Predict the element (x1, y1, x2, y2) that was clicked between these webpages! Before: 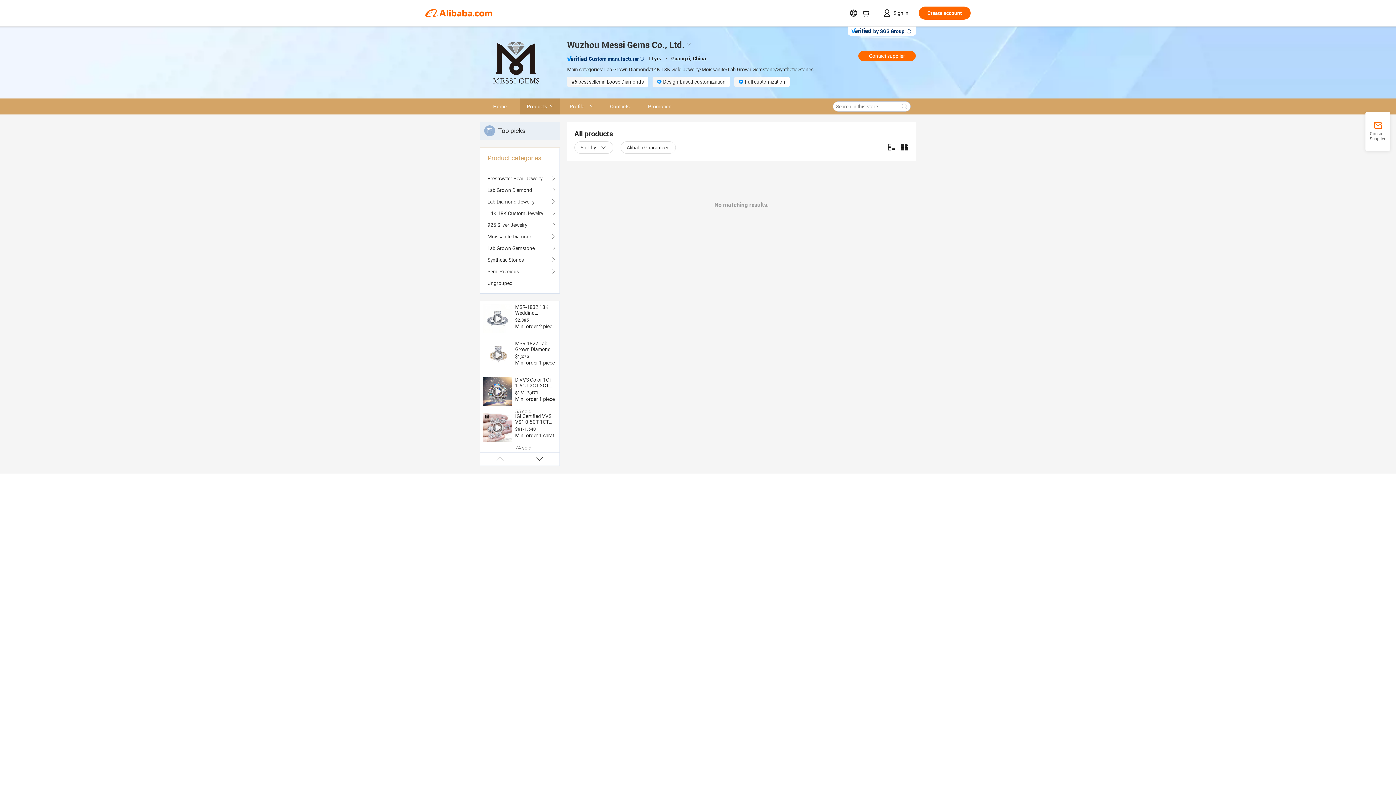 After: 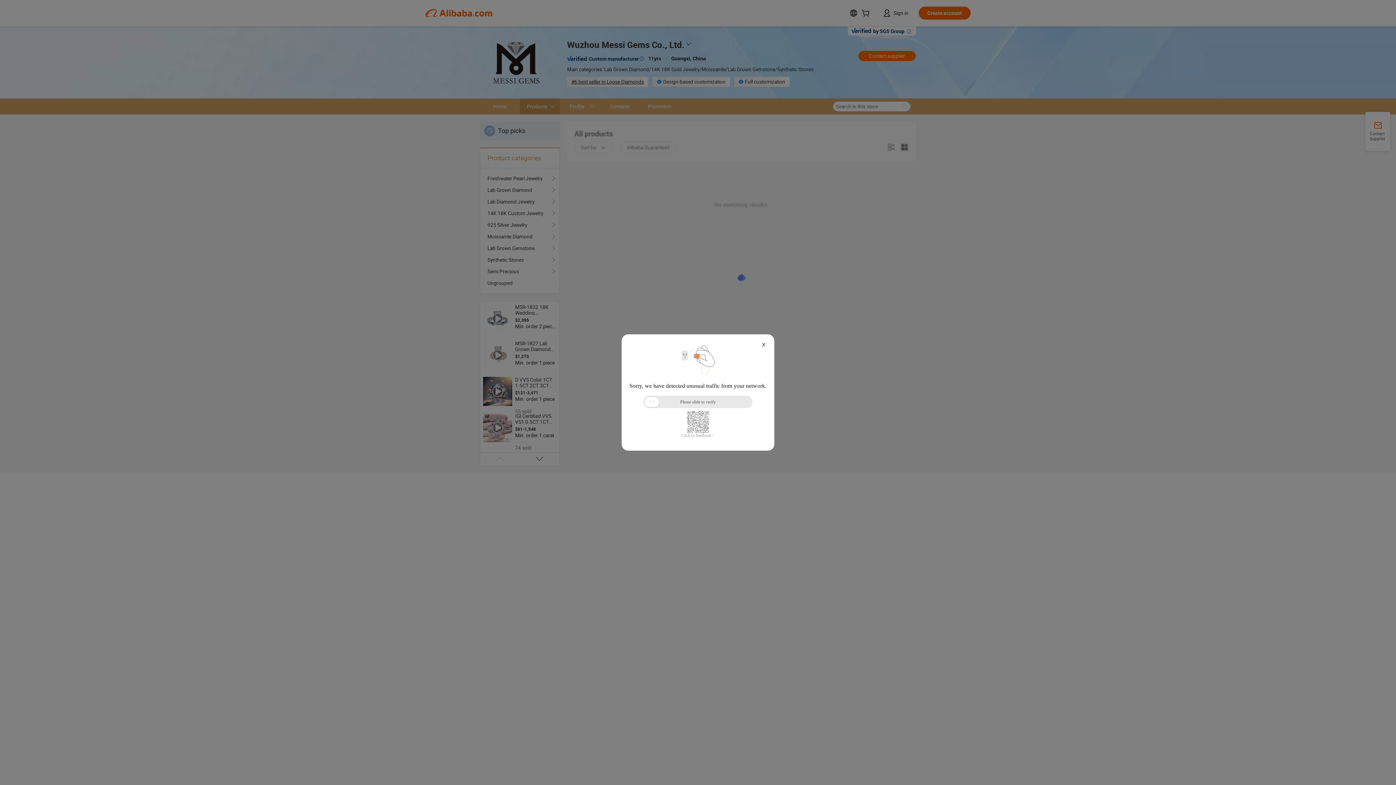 Action: label: Lab Diamond Jewelry bbox: (487, 196, 552, 207)